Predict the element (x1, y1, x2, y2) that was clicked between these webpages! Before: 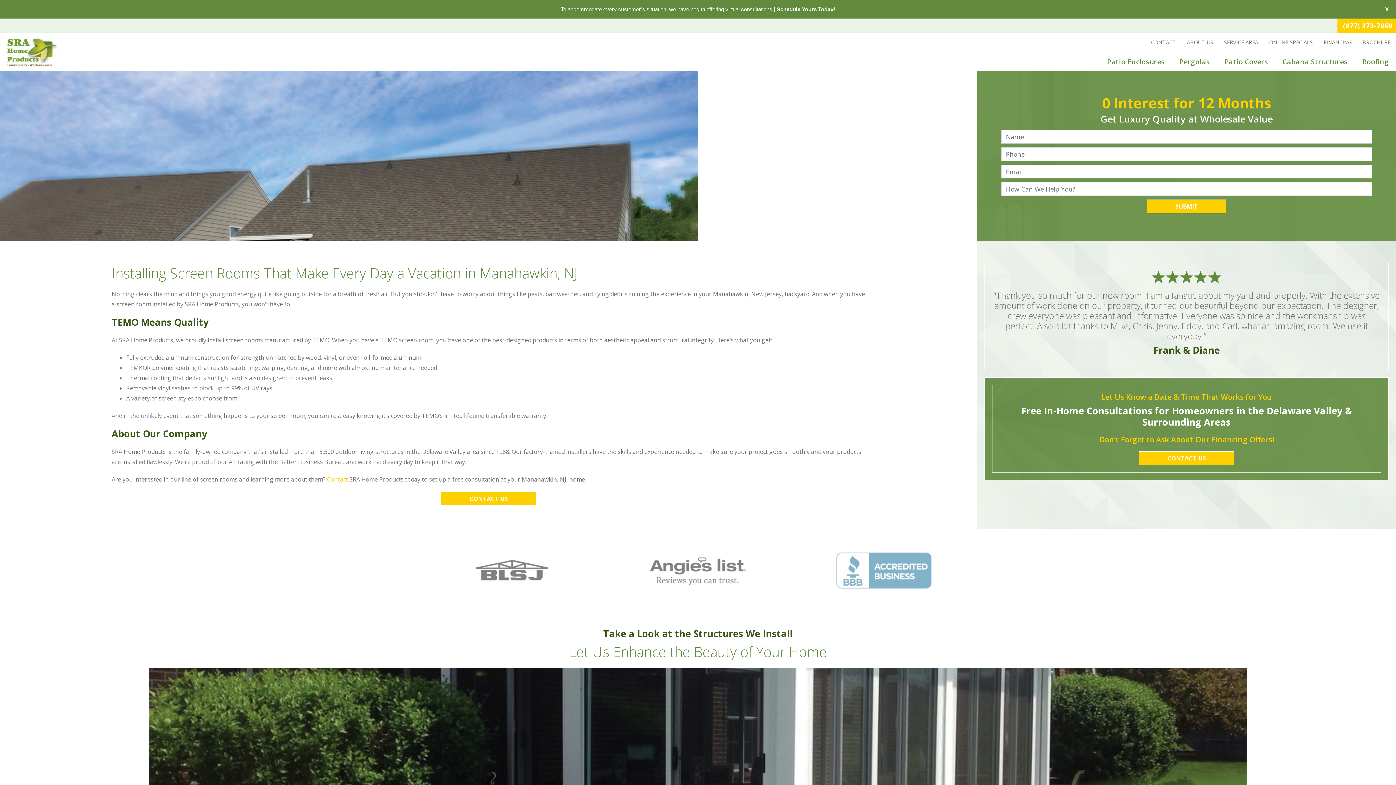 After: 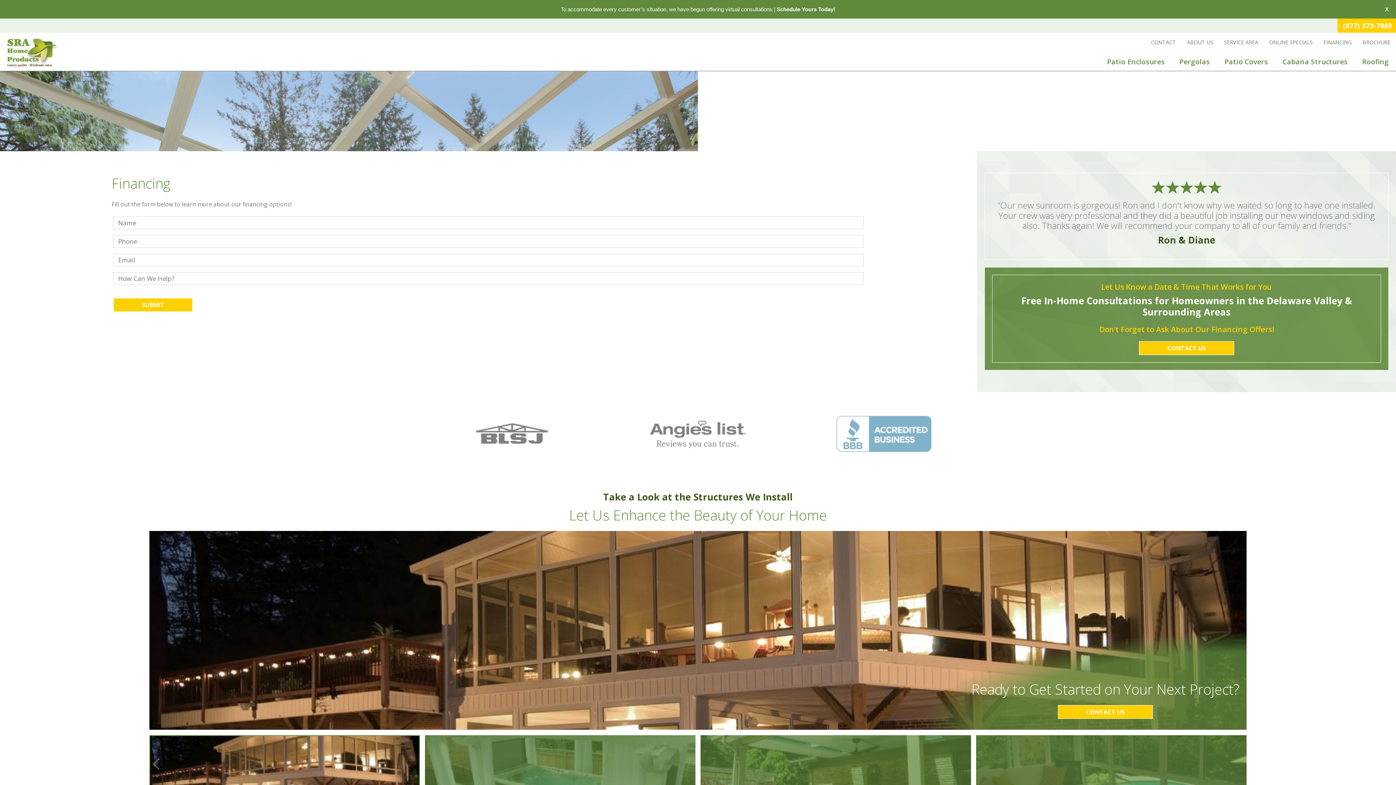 Action: bbox: (1318, 32, 1357, 52) label: FINANCING